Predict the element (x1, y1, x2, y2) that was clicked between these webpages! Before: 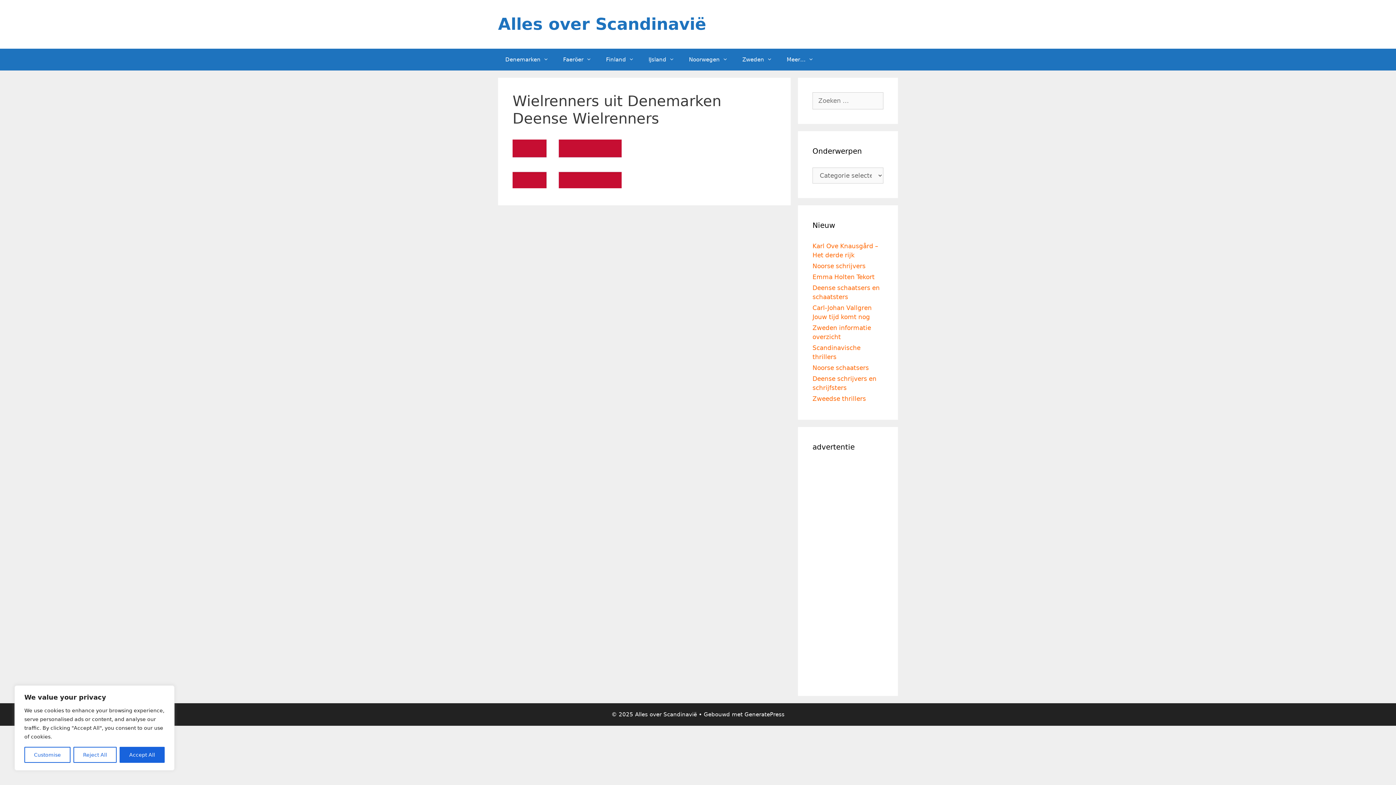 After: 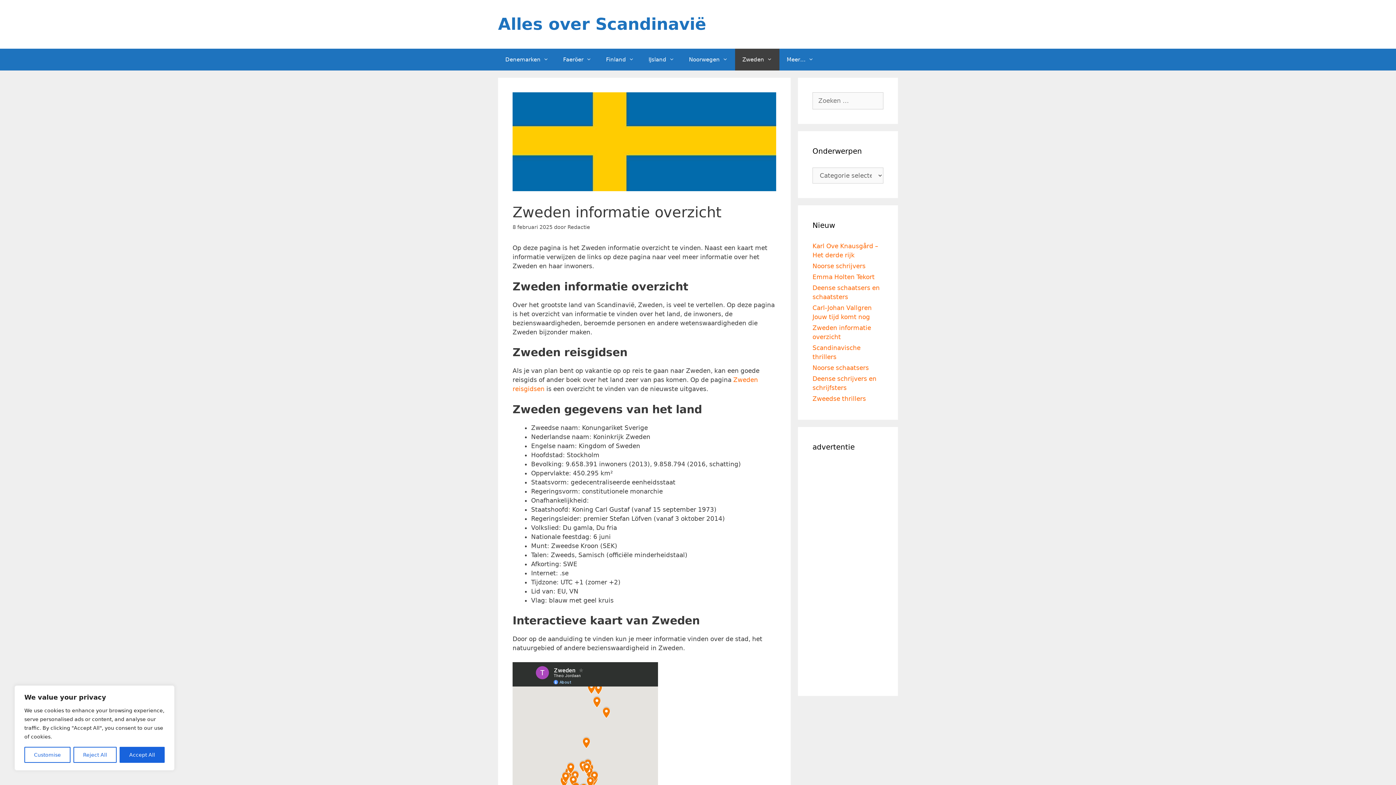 Action: label: Zweden bbox: (735, 48, 779, 70)